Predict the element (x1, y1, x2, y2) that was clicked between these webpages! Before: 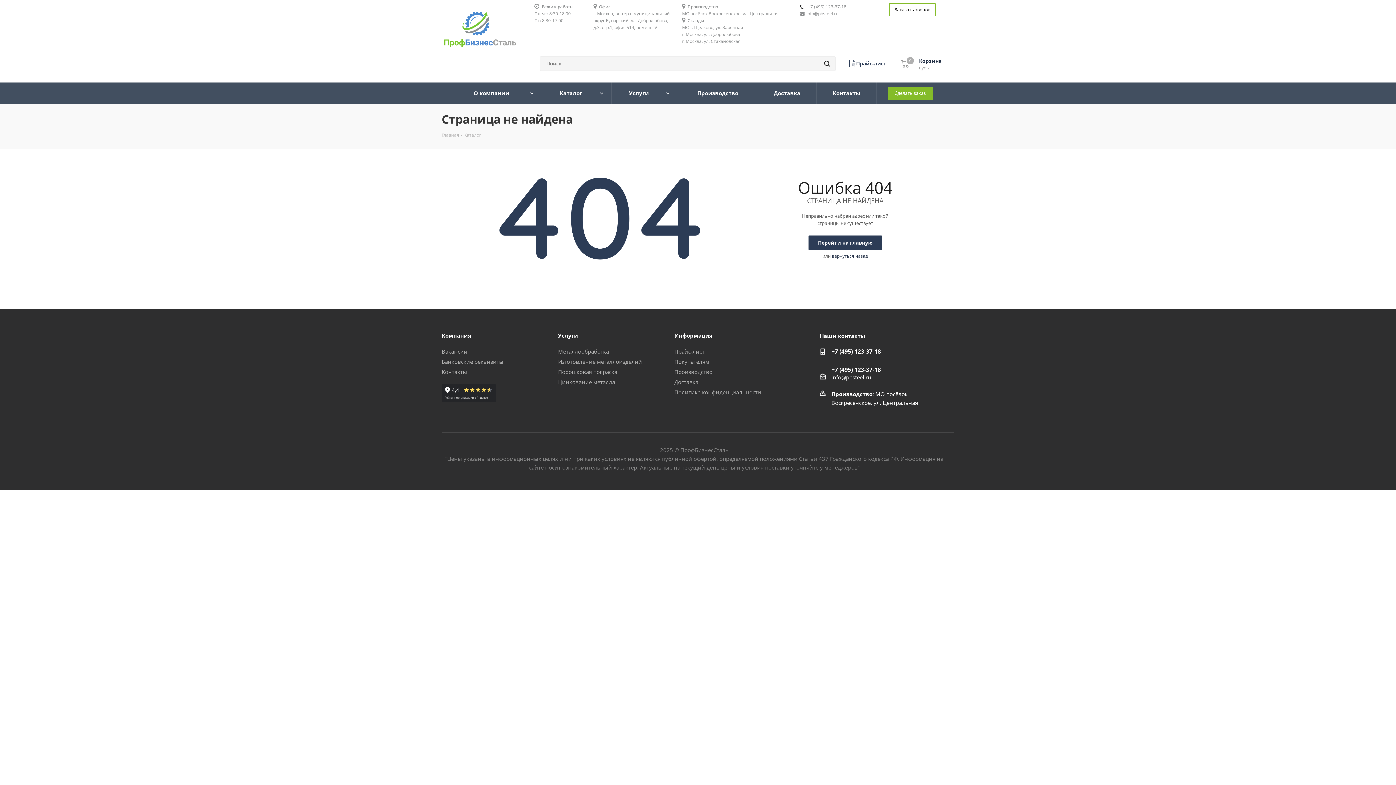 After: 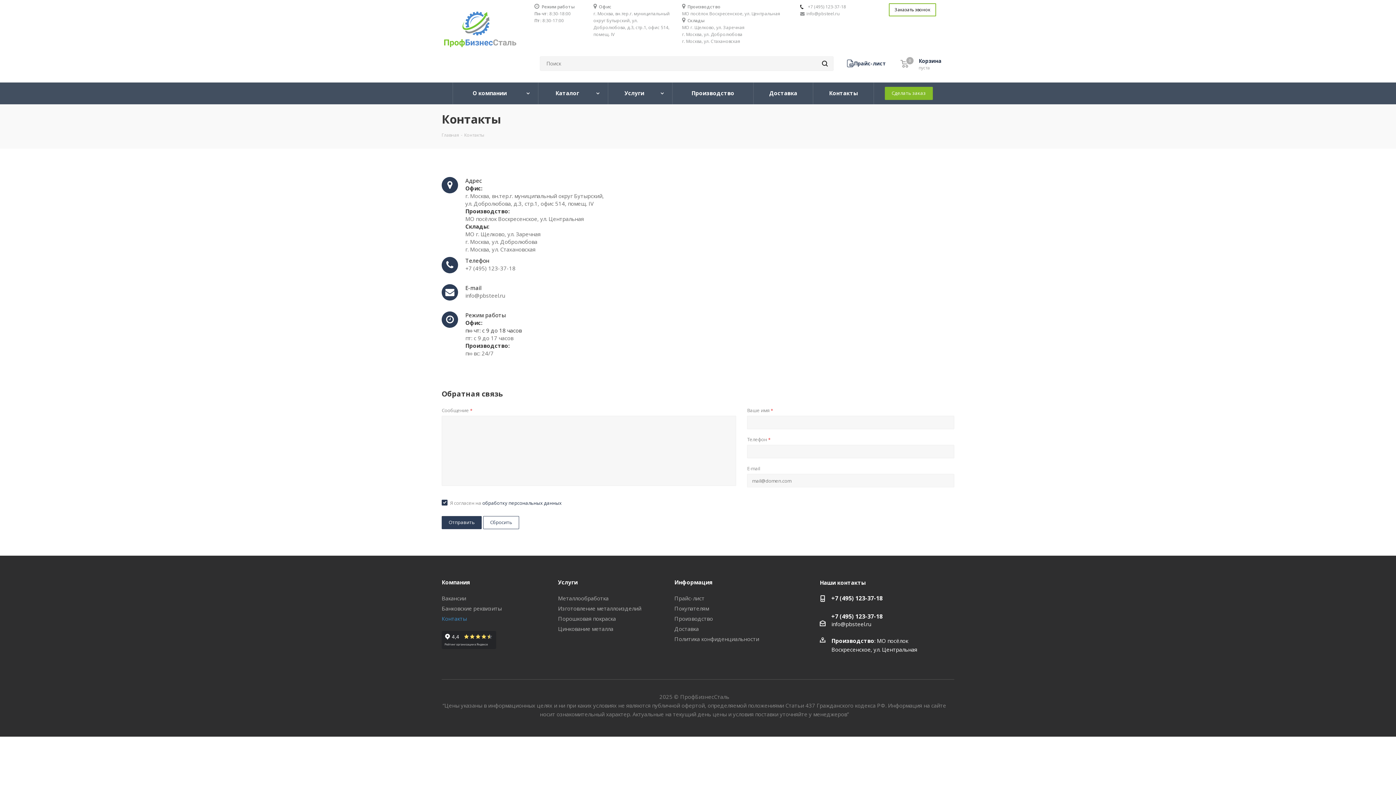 Action: bbox: (816, 82, 877, 104) label: Контакты